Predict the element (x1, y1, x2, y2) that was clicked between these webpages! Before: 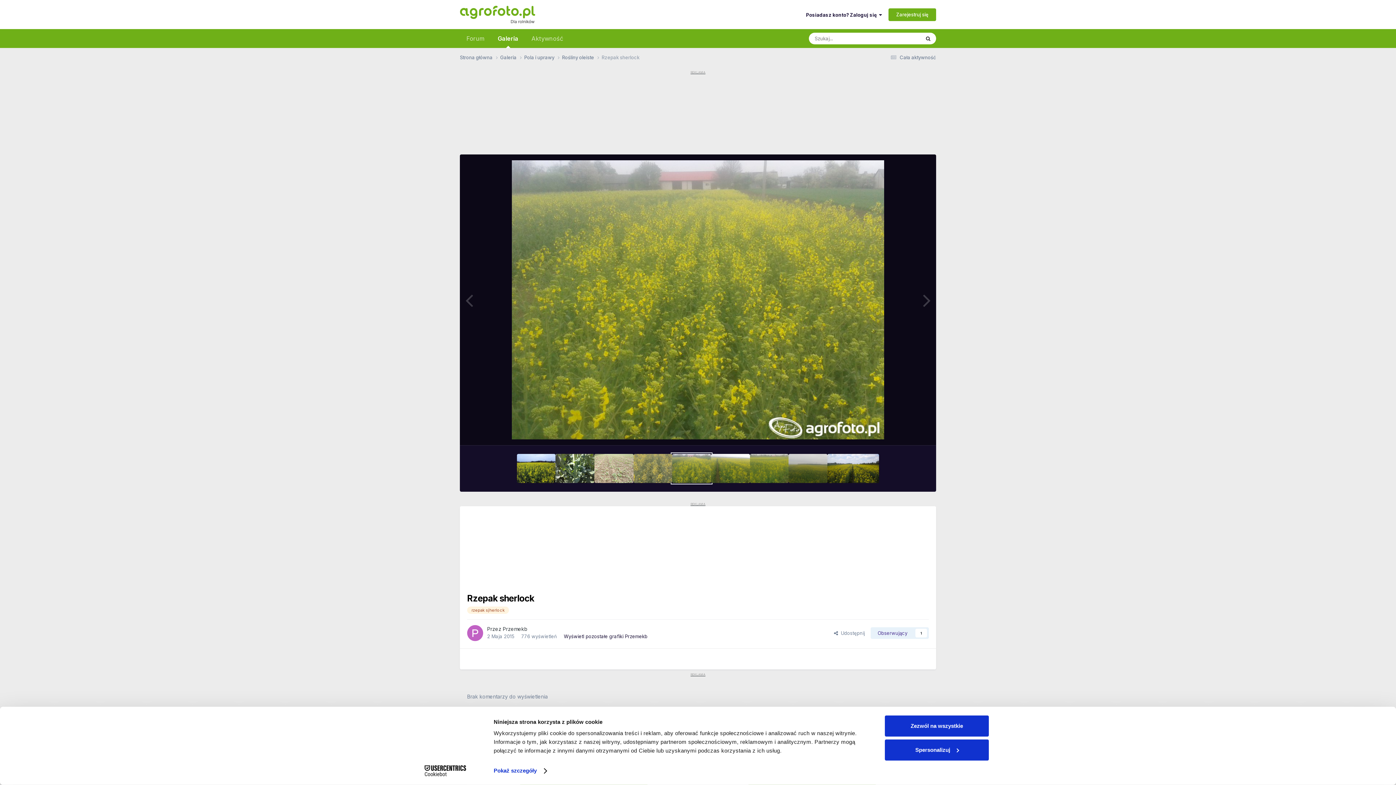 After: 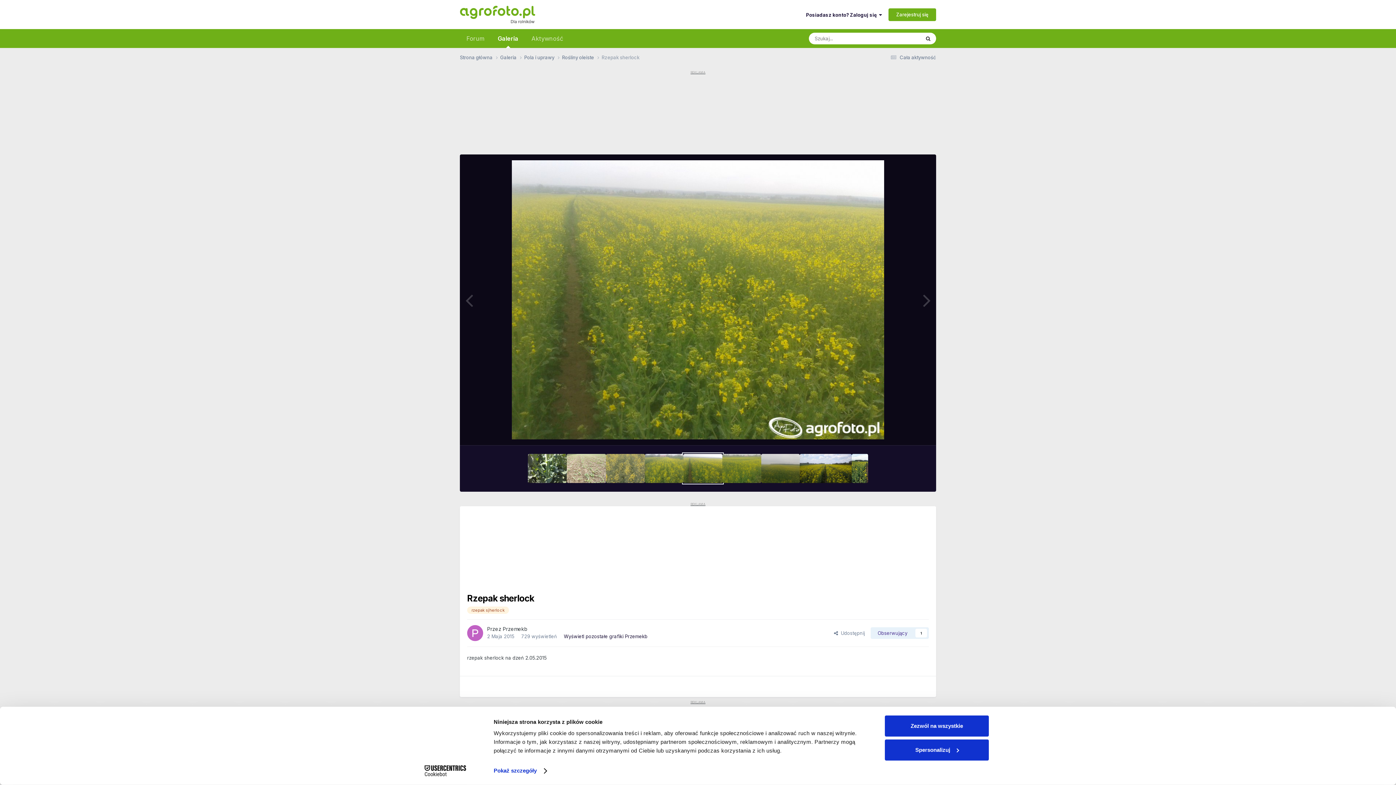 Action: bbox: (711, 454, 750, 483)